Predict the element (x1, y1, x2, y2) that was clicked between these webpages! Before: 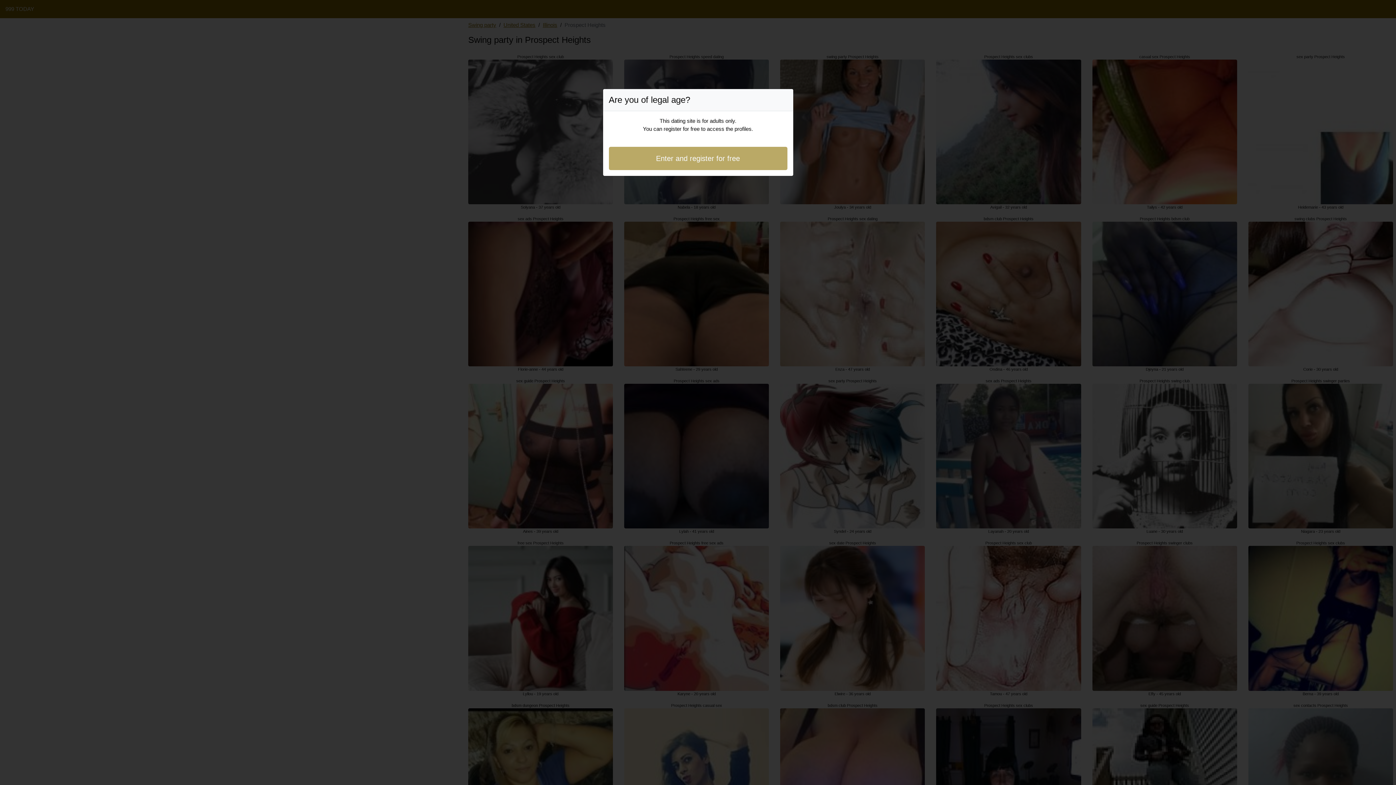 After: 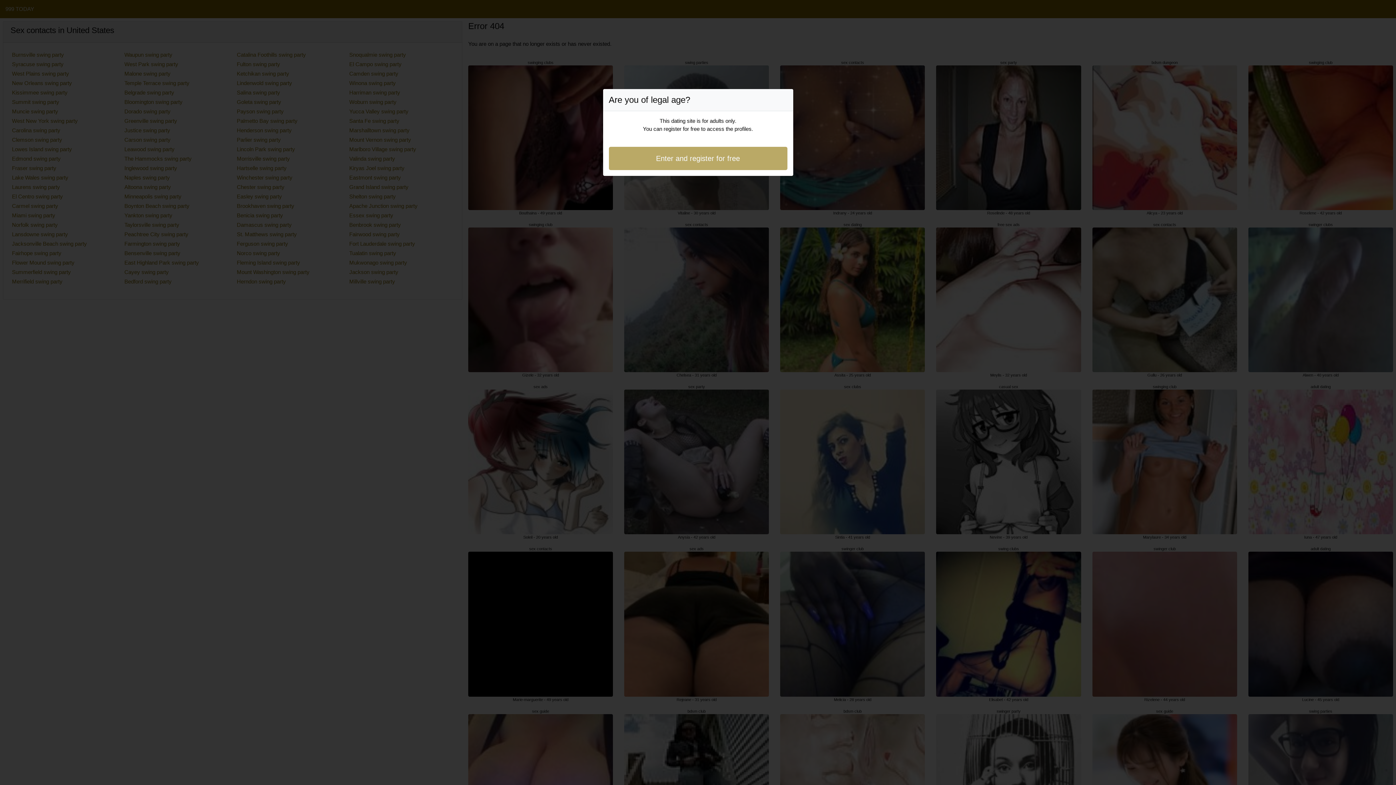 Action: bbox: (608, 146, 787, 170) label: Enter and register for free